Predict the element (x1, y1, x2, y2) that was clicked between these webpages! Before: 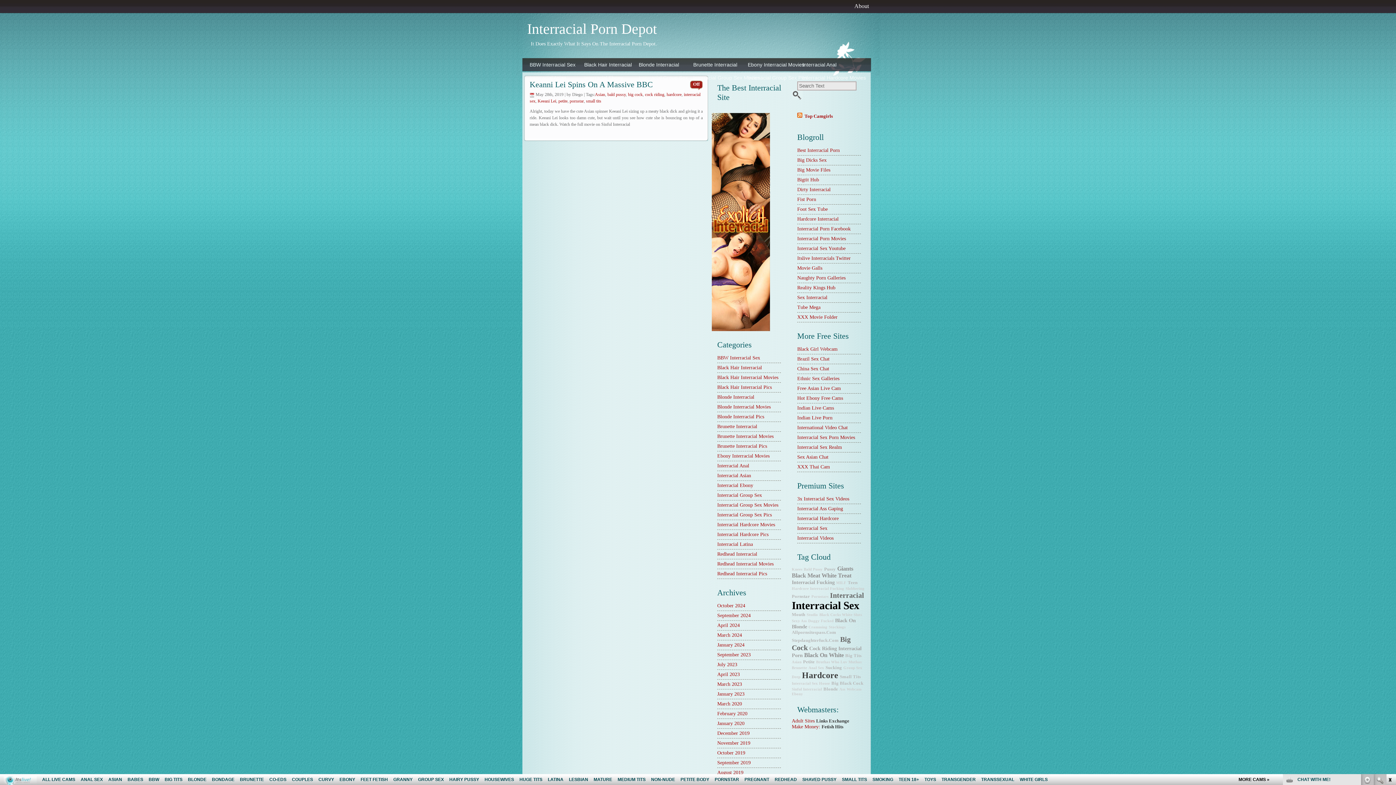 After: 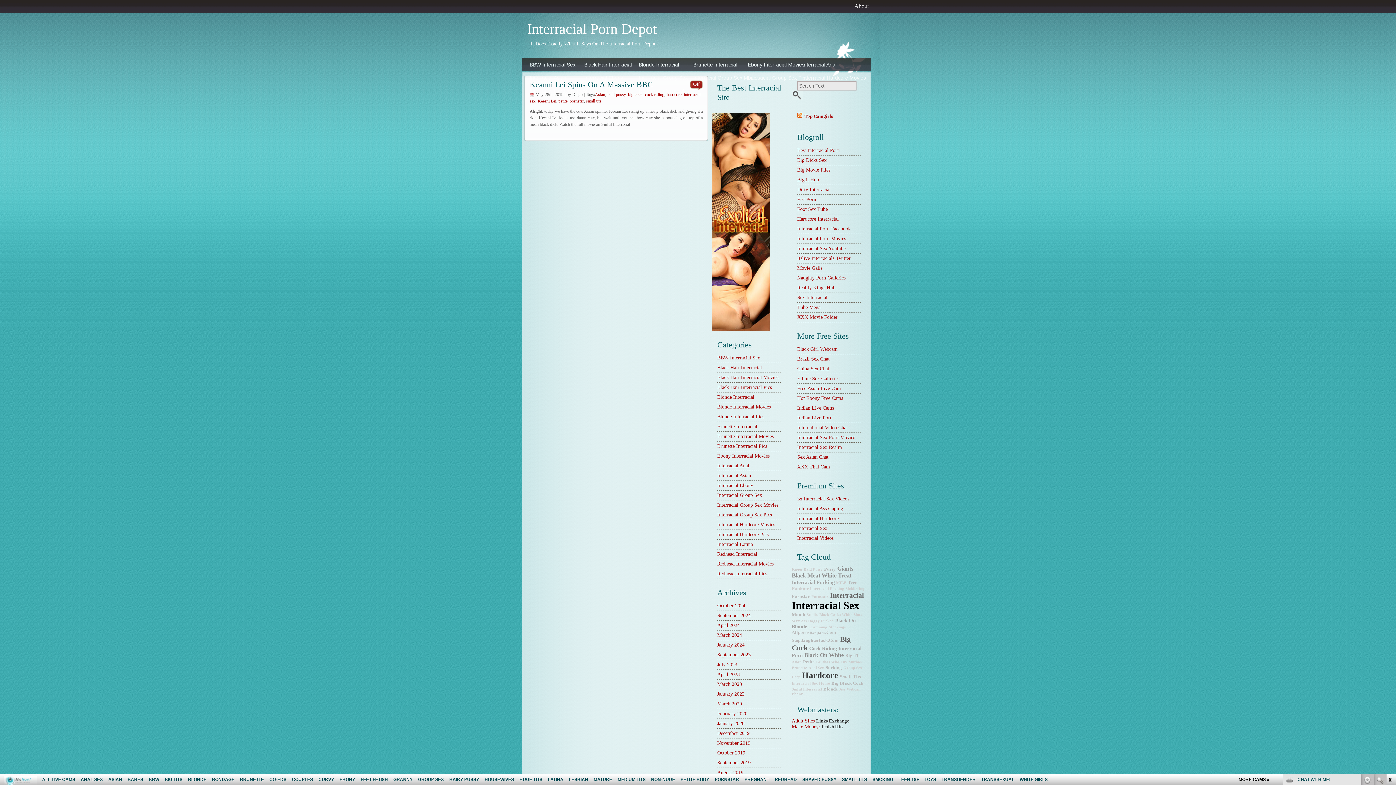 Action: label: Free Asian Live Cam bbox: (797, 385, 841, 391)